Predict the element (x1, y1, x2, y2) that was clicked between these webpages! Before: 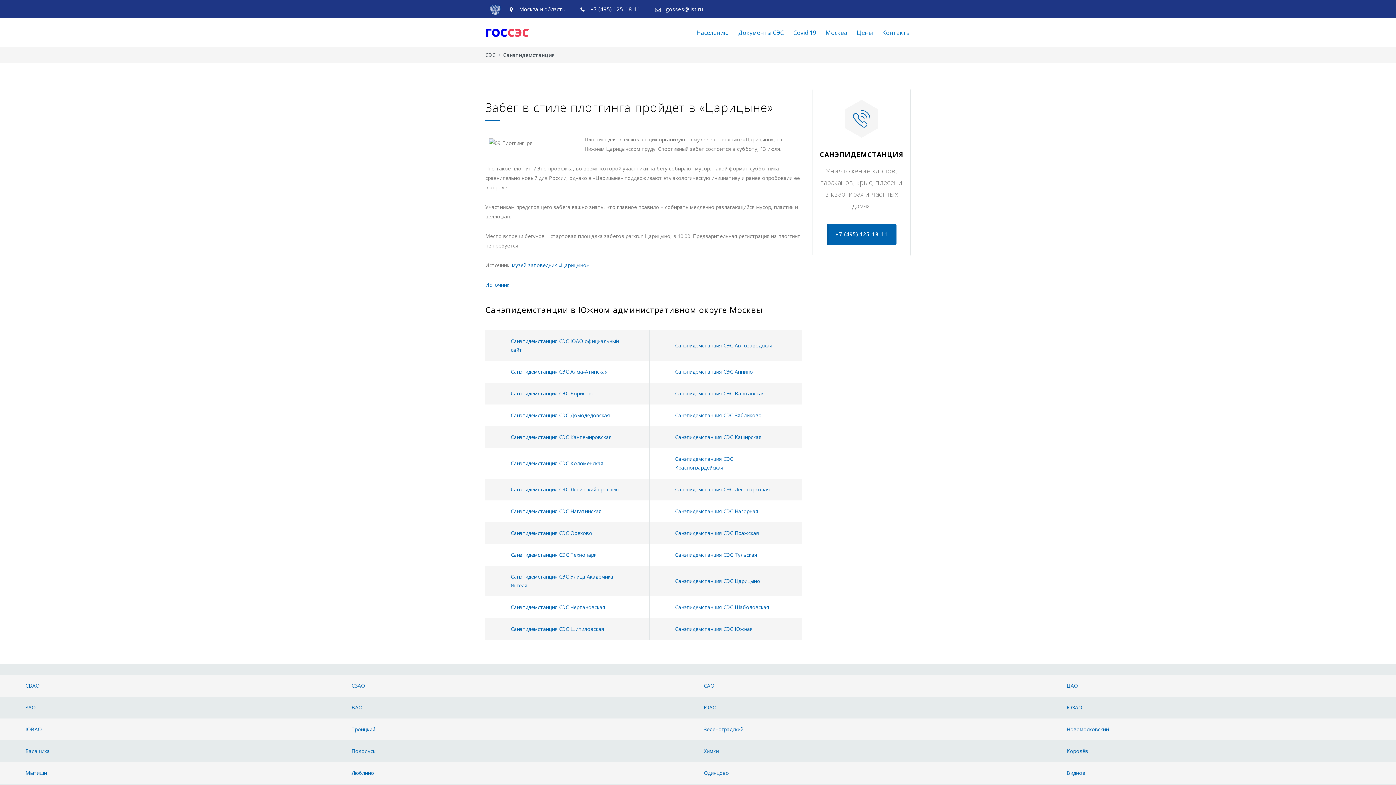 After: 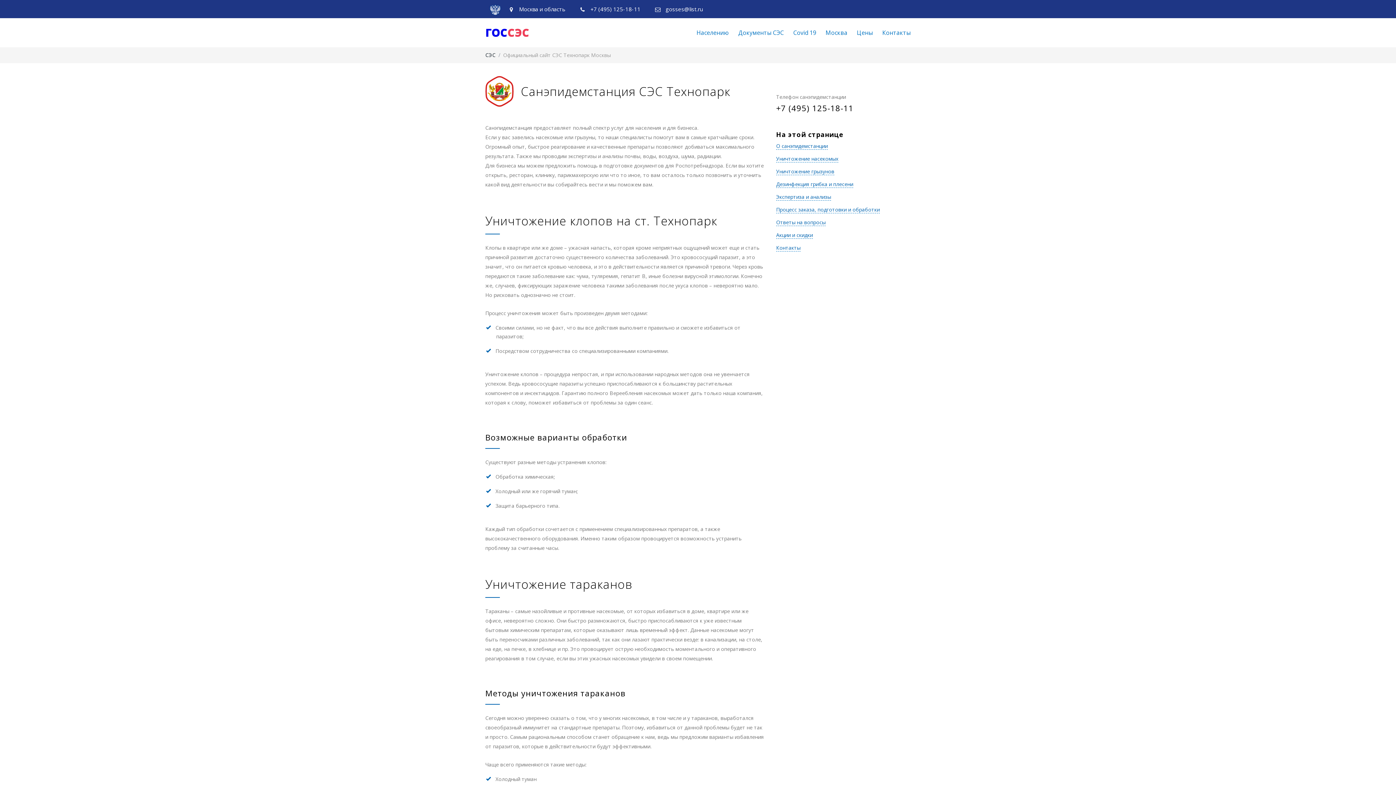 Action: label: Санэпидемстанция СЭС Технопарк bbox: (510, 551, 596, 558)